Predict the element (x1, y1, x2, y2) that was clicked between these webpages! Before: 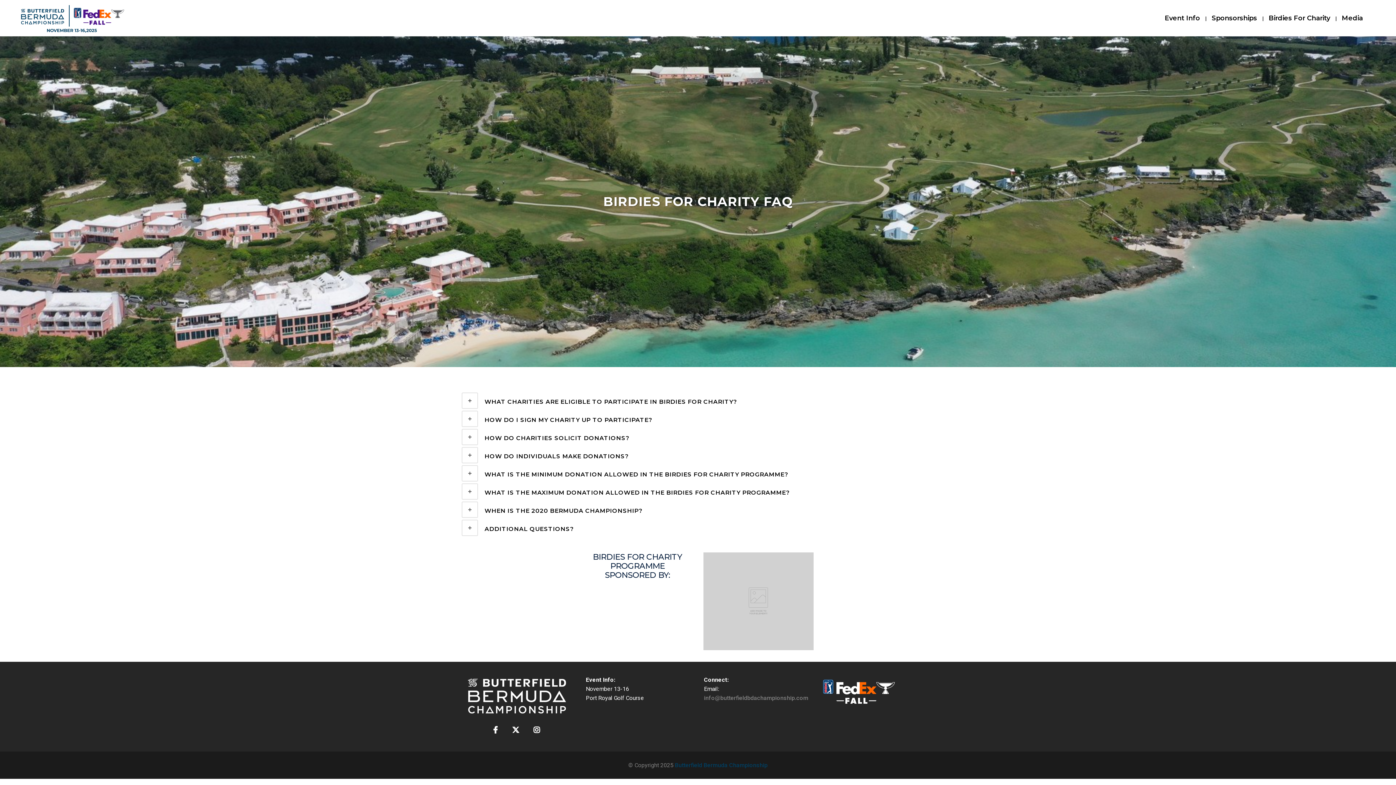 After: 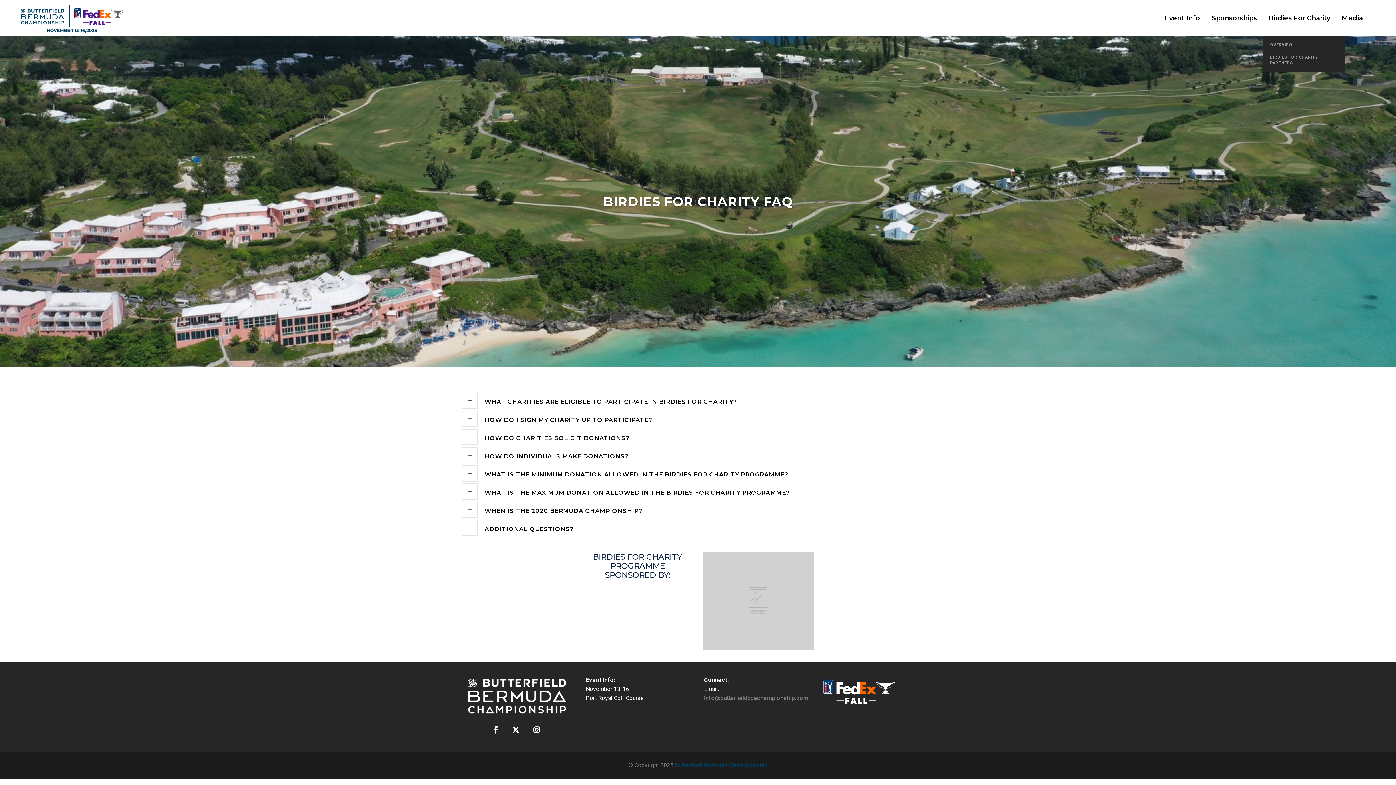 Action: label: Birdies For Charity bbox: (1264, 0, 1334, 36)